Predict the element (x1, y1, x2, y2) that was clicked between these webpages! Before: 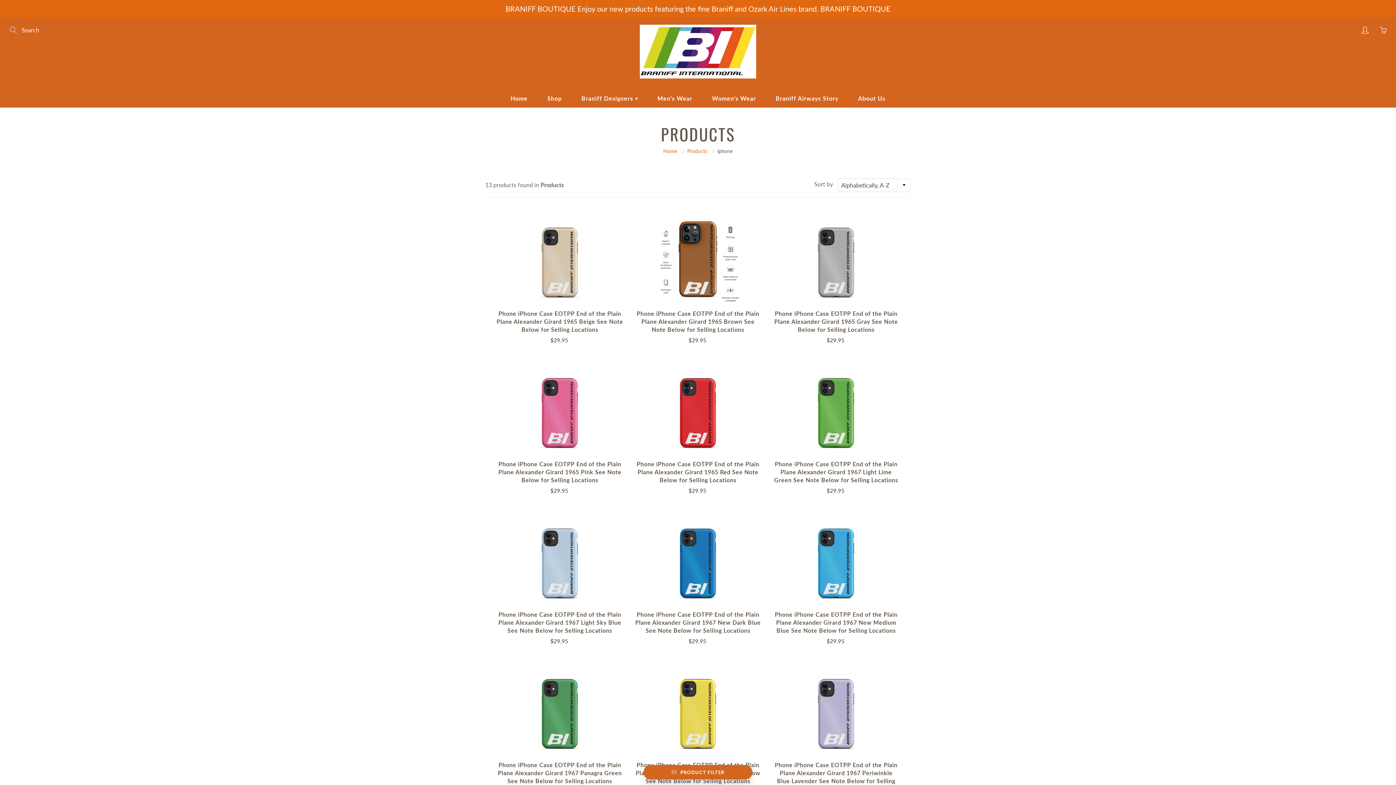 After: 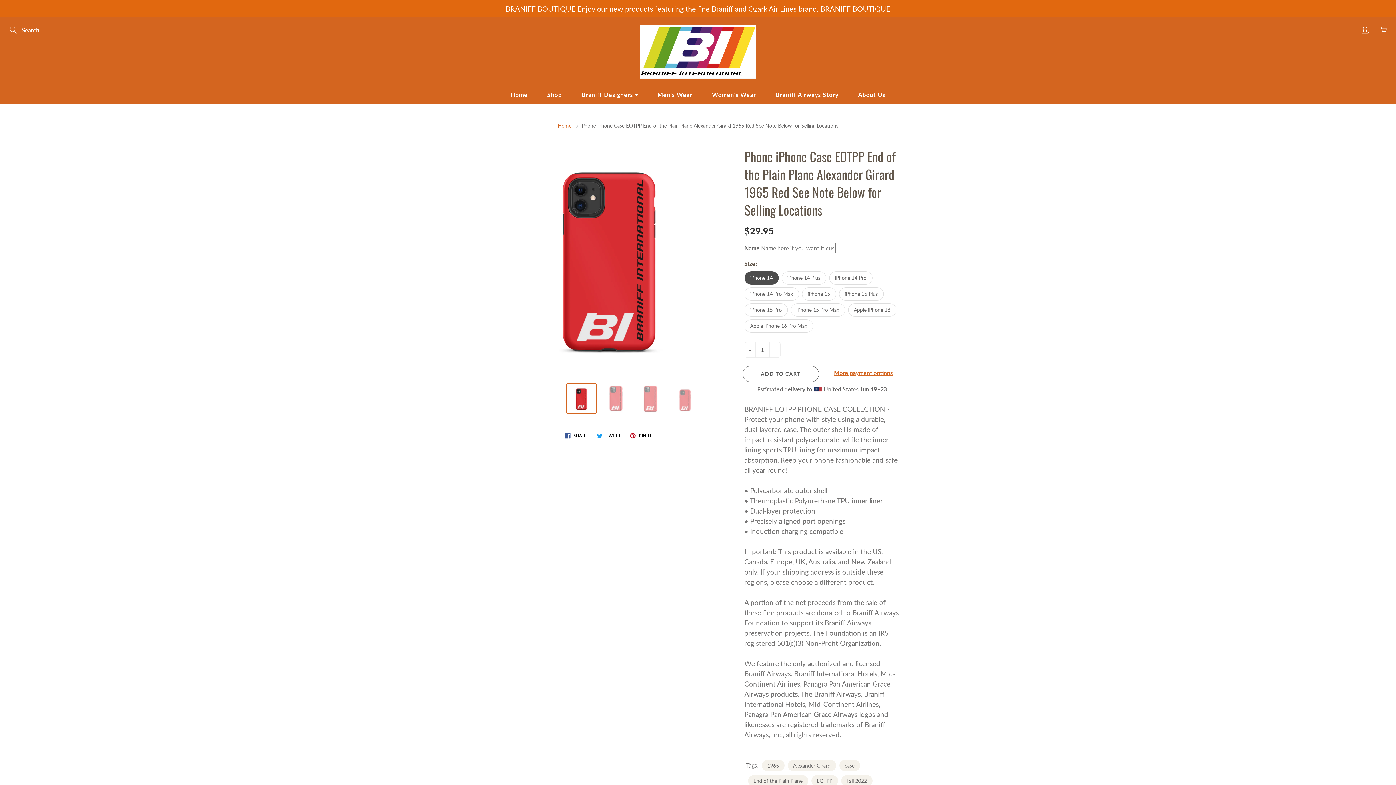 Action: bbox: (634, 365, 761, 498)